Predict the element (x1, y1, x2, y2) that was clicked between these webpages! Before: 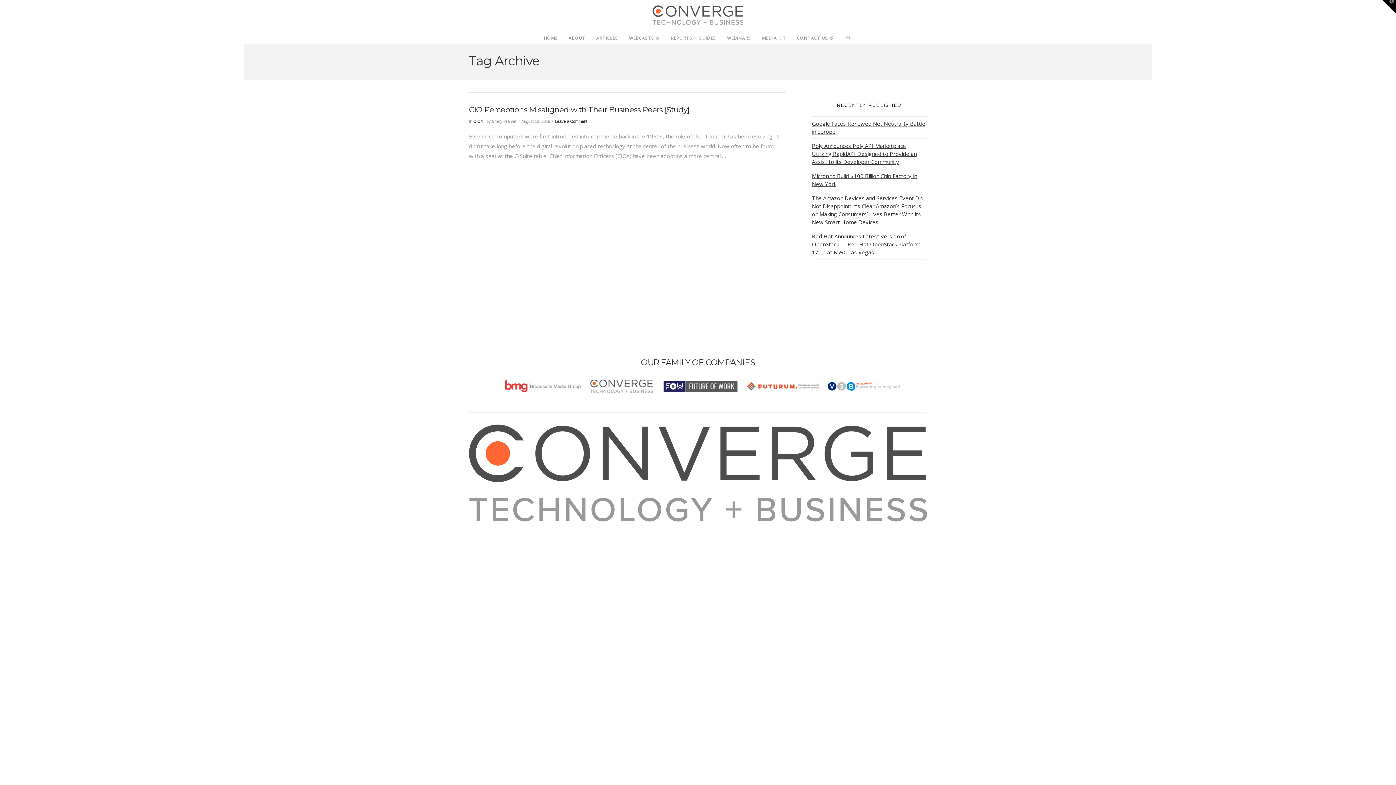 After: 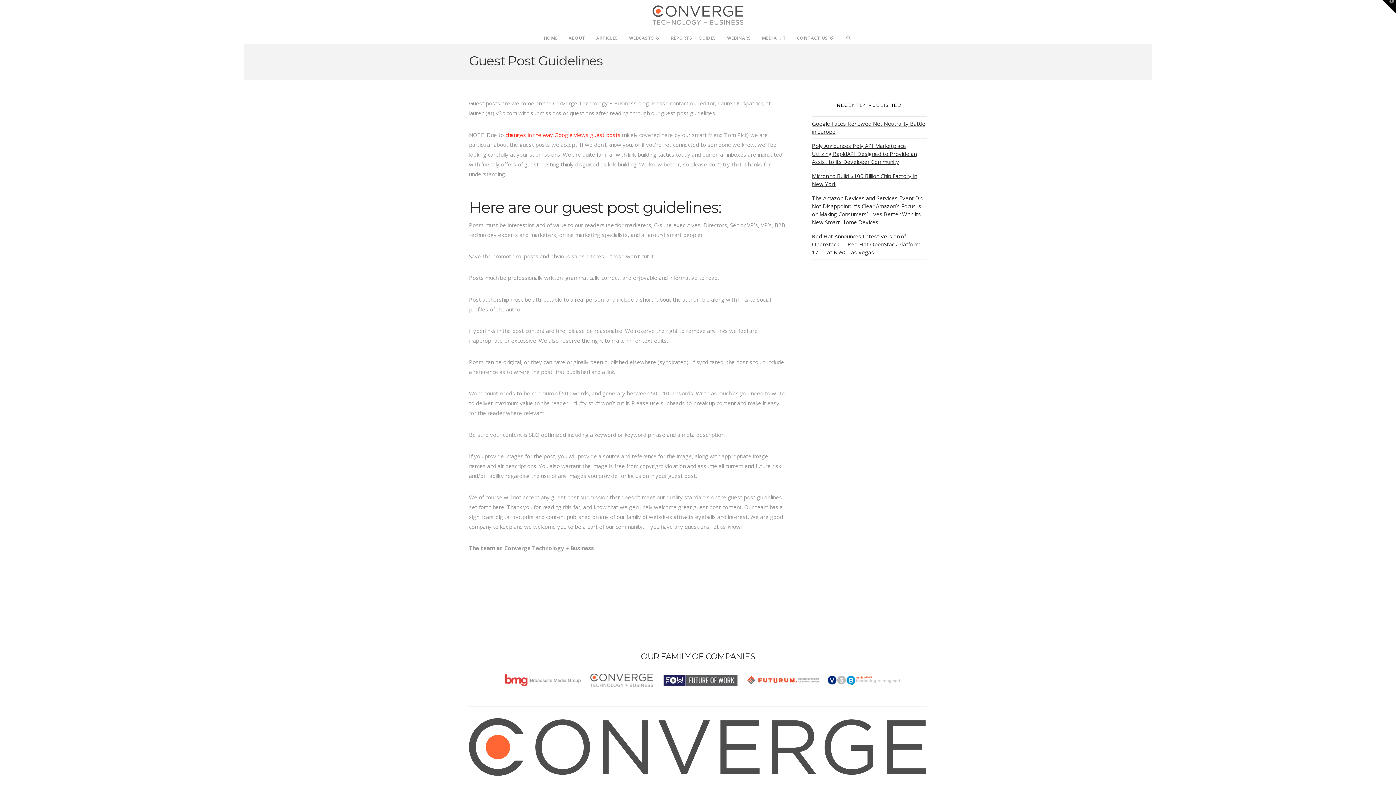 Action: label: Guest Post Guidelines bbox: (478, 561, 534, 570)